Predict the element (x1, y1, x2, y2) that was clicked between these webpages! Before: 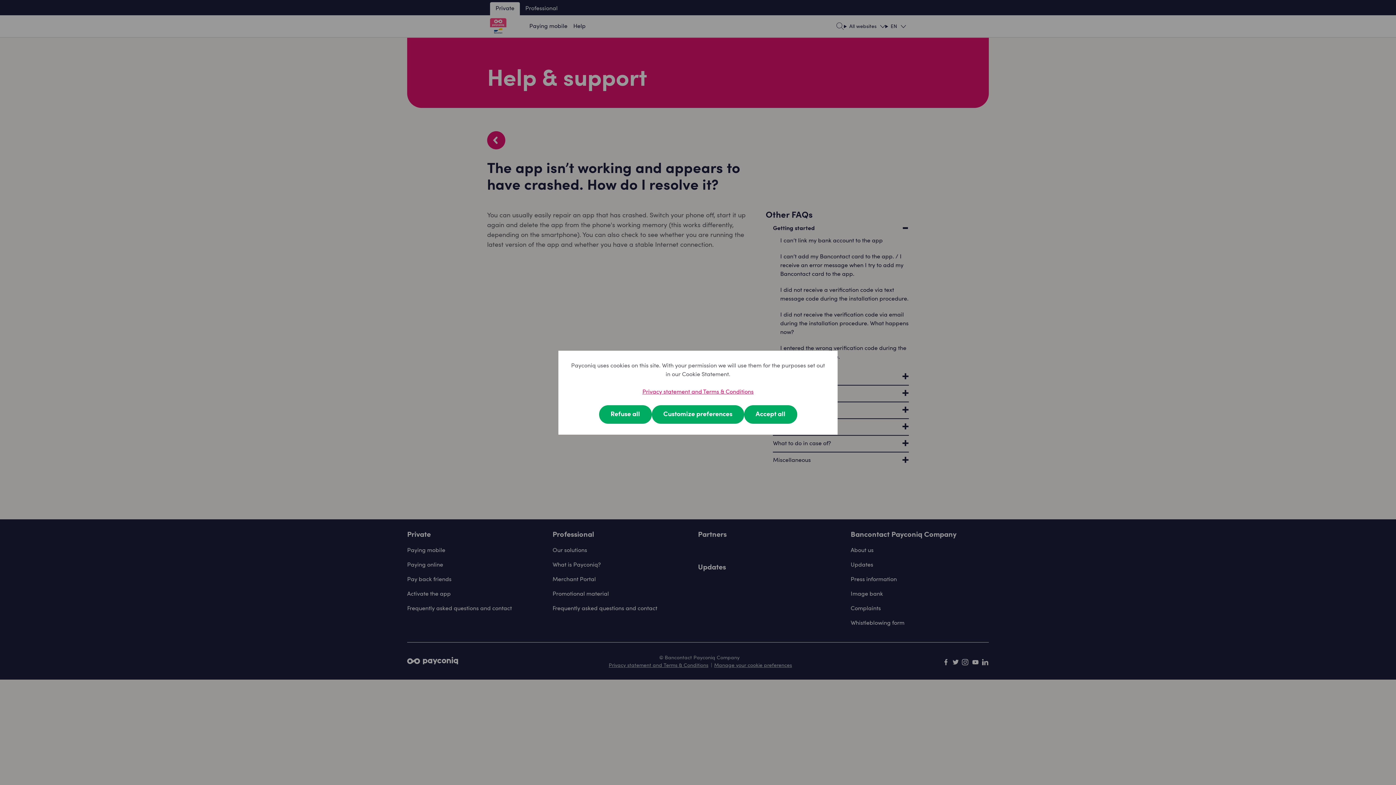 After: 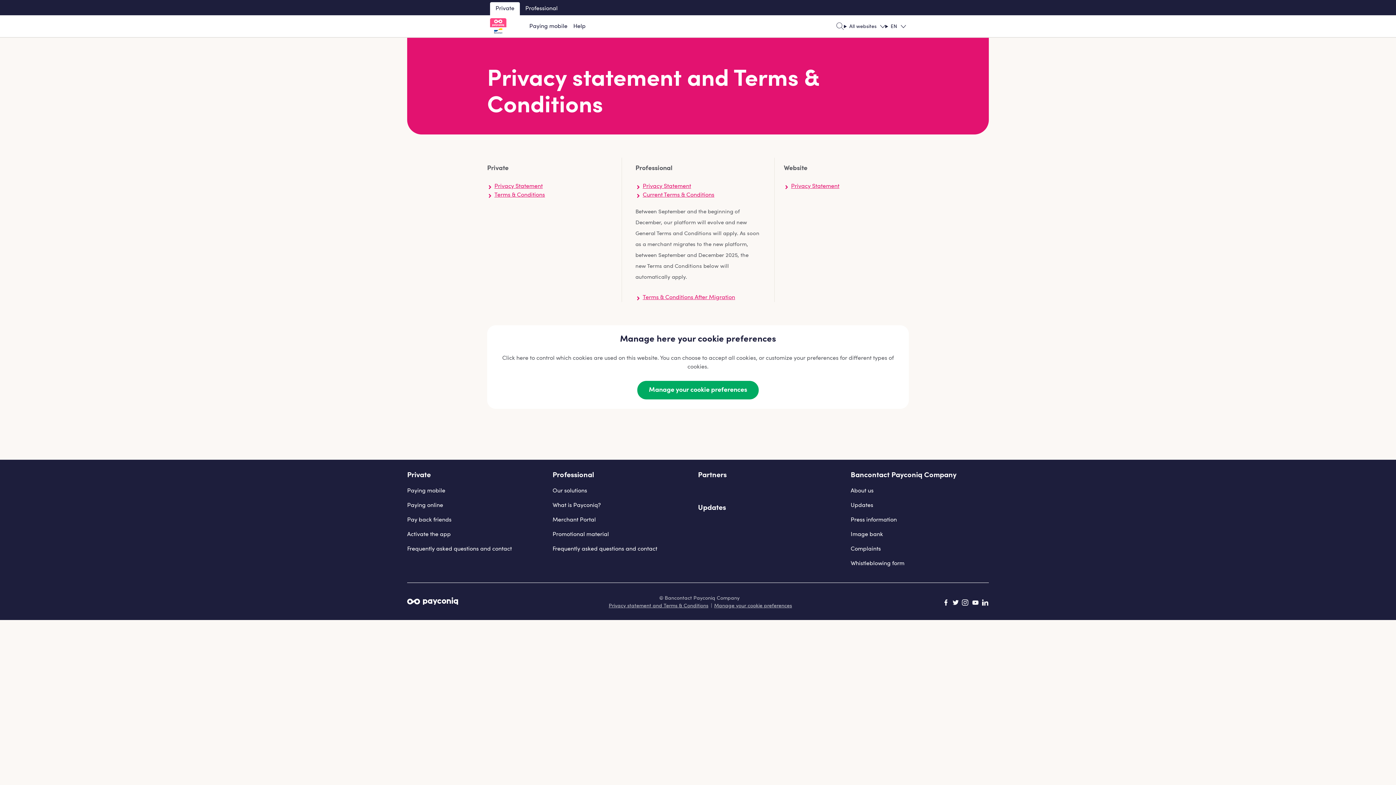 Action: label: Privacy statement and Terms & Conditions bbox: (642, 389, 753, 395)